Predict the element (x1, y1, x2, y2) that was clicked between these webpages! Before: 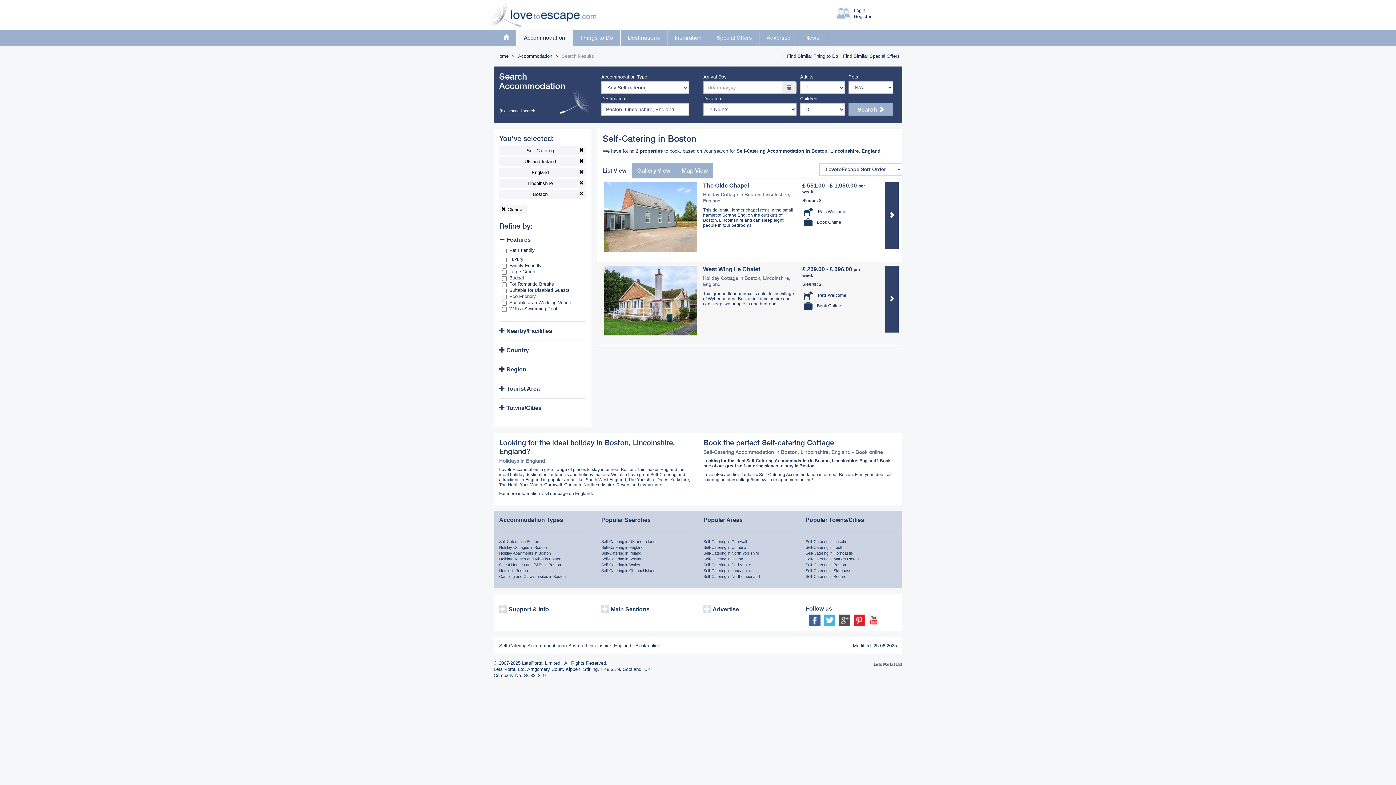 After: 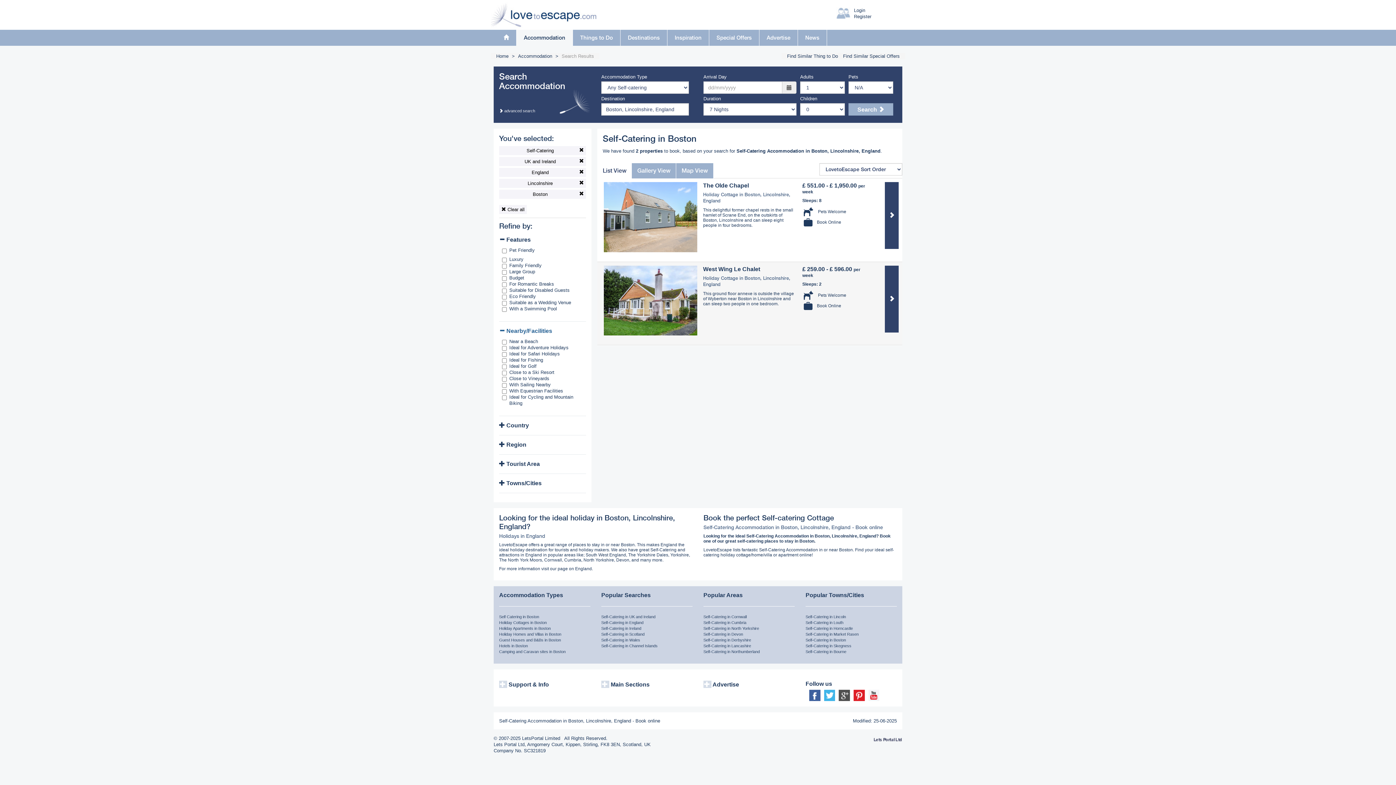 Action: label:  Nearby/Facilities bbox: (499, 328, 552, 334)